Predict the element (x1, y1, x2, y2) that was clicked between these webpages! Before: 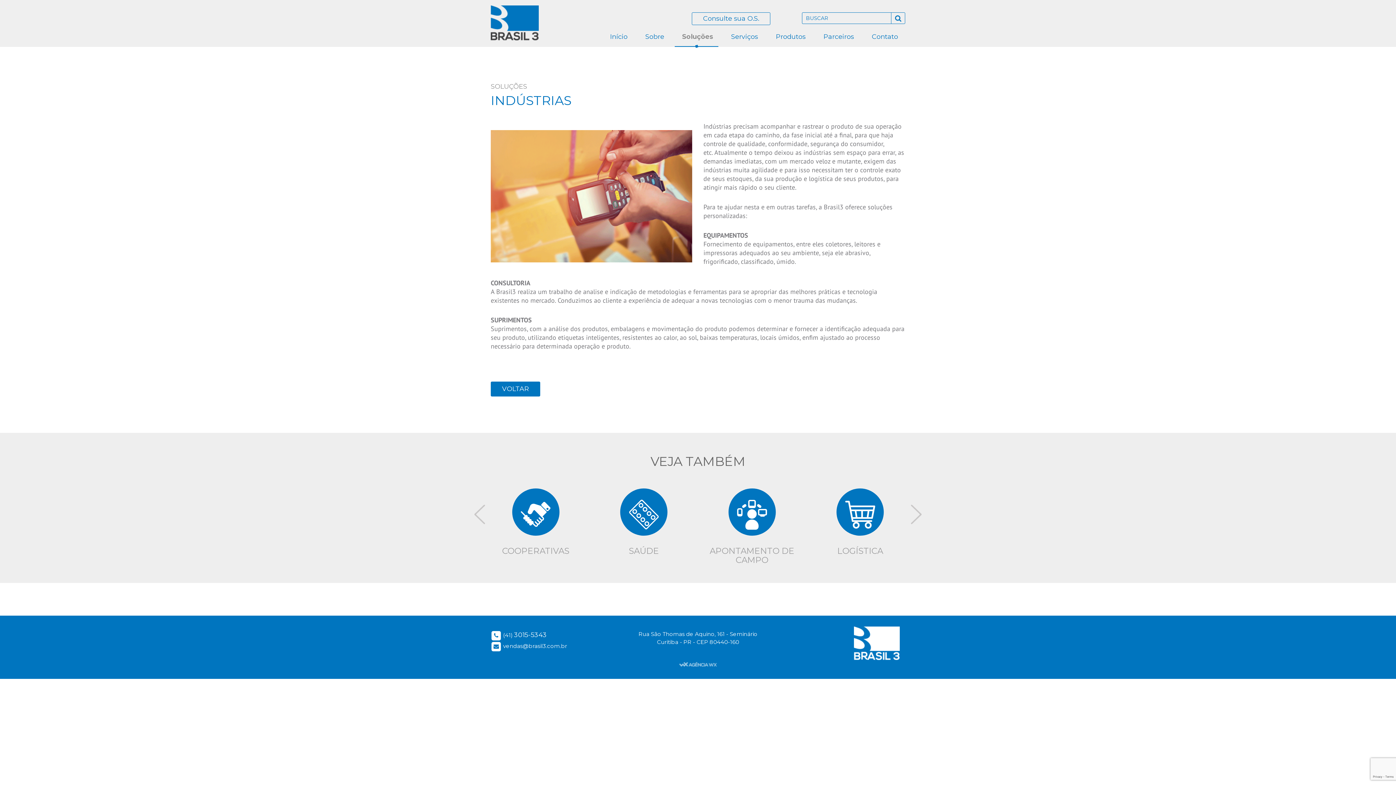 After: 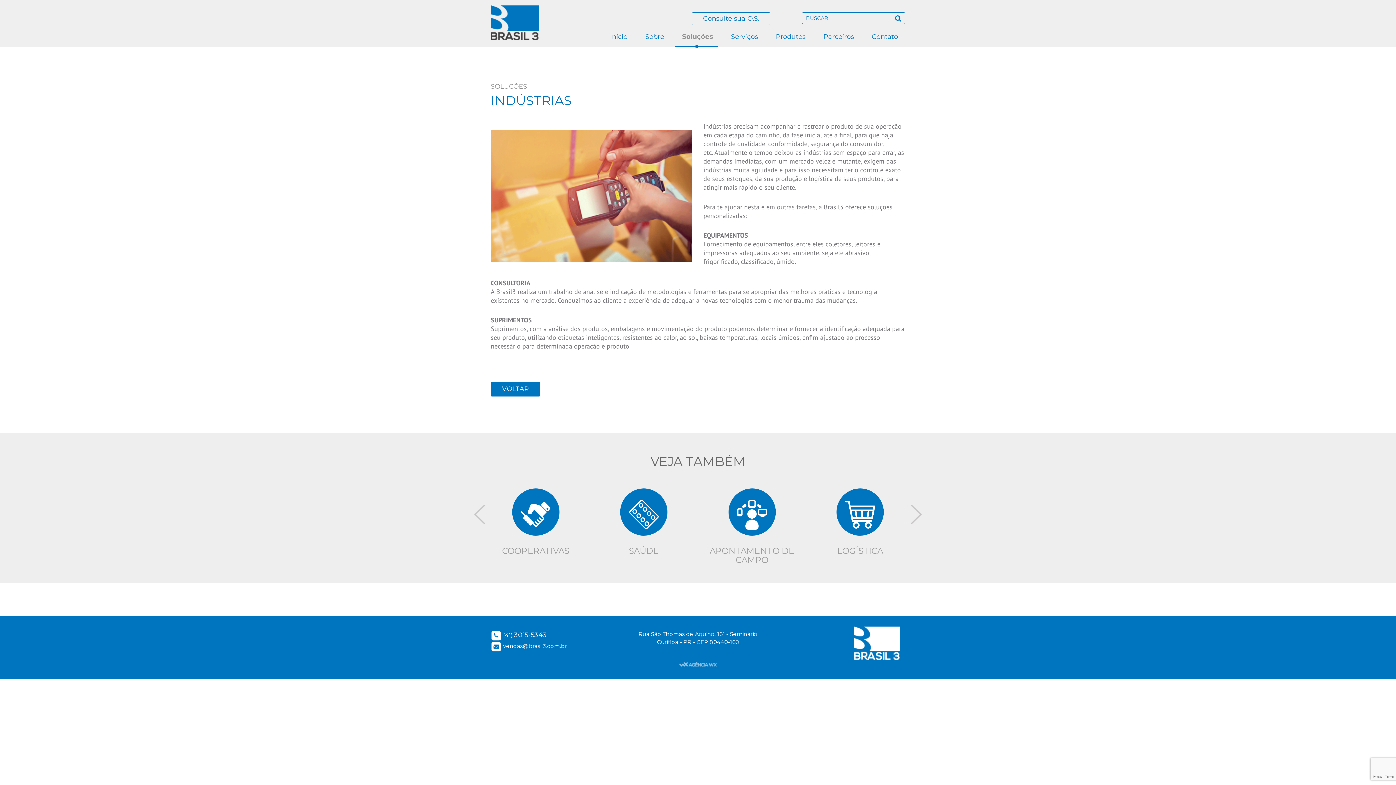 Action: bbox: (679, 660, 717, 667)